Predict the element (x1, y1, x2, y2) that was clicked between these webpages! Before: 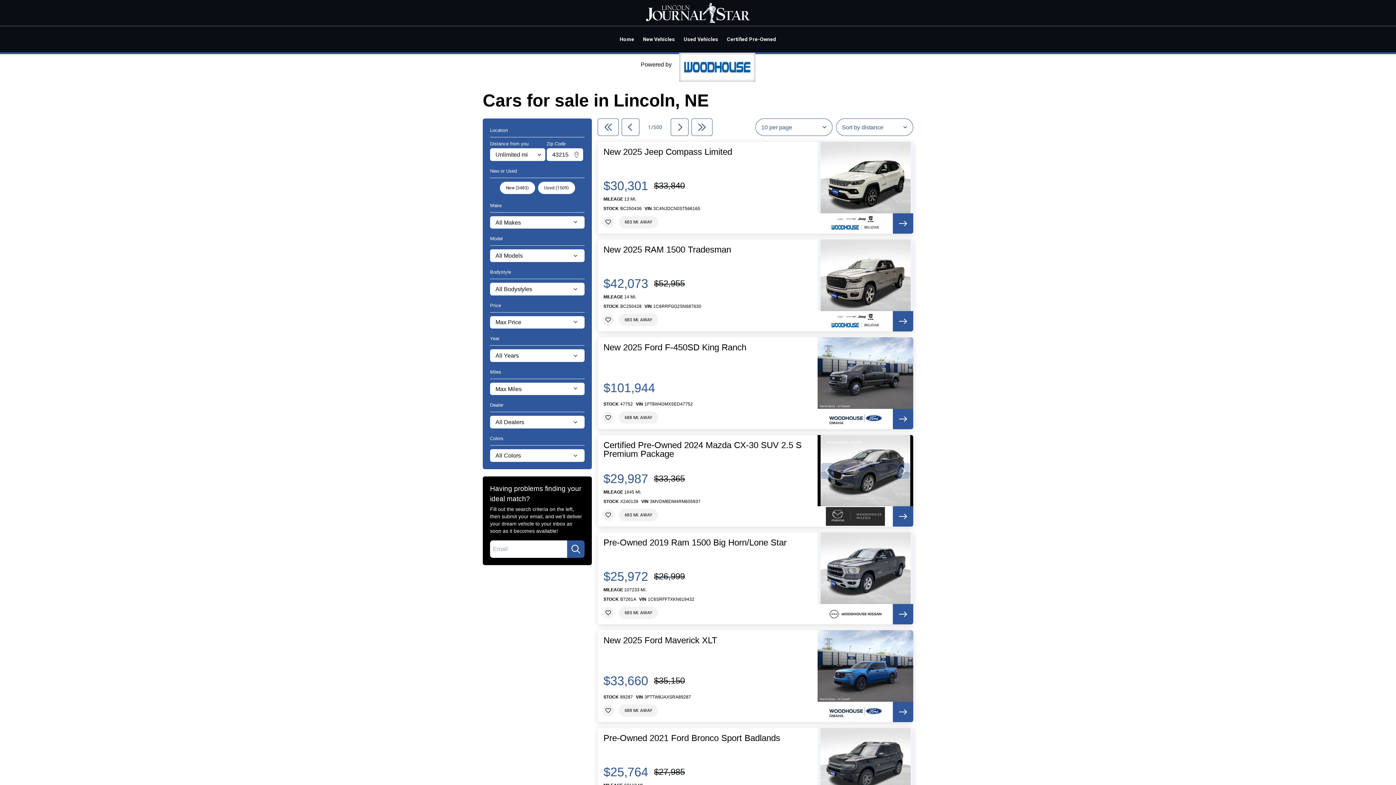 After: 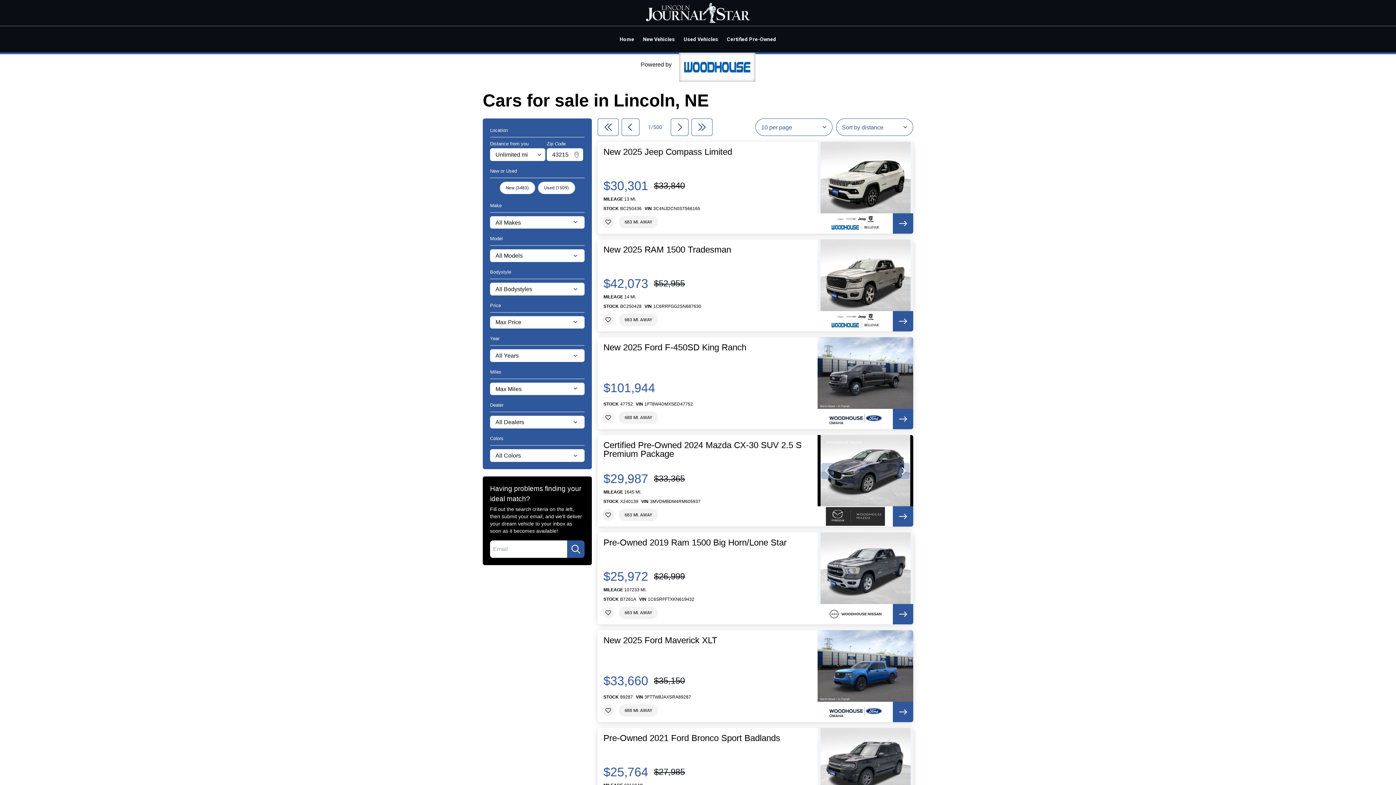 Action: bbox: (893, 604, 913, 624)